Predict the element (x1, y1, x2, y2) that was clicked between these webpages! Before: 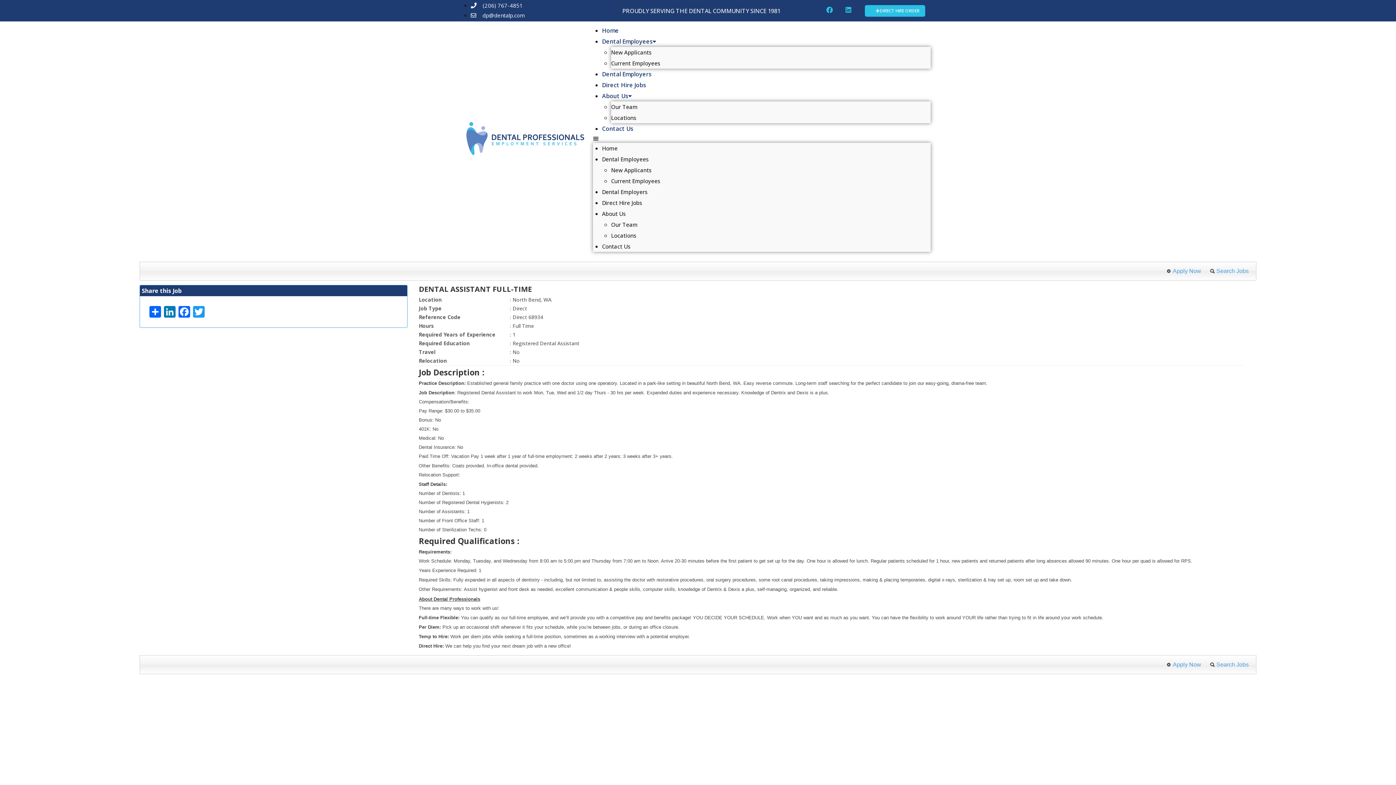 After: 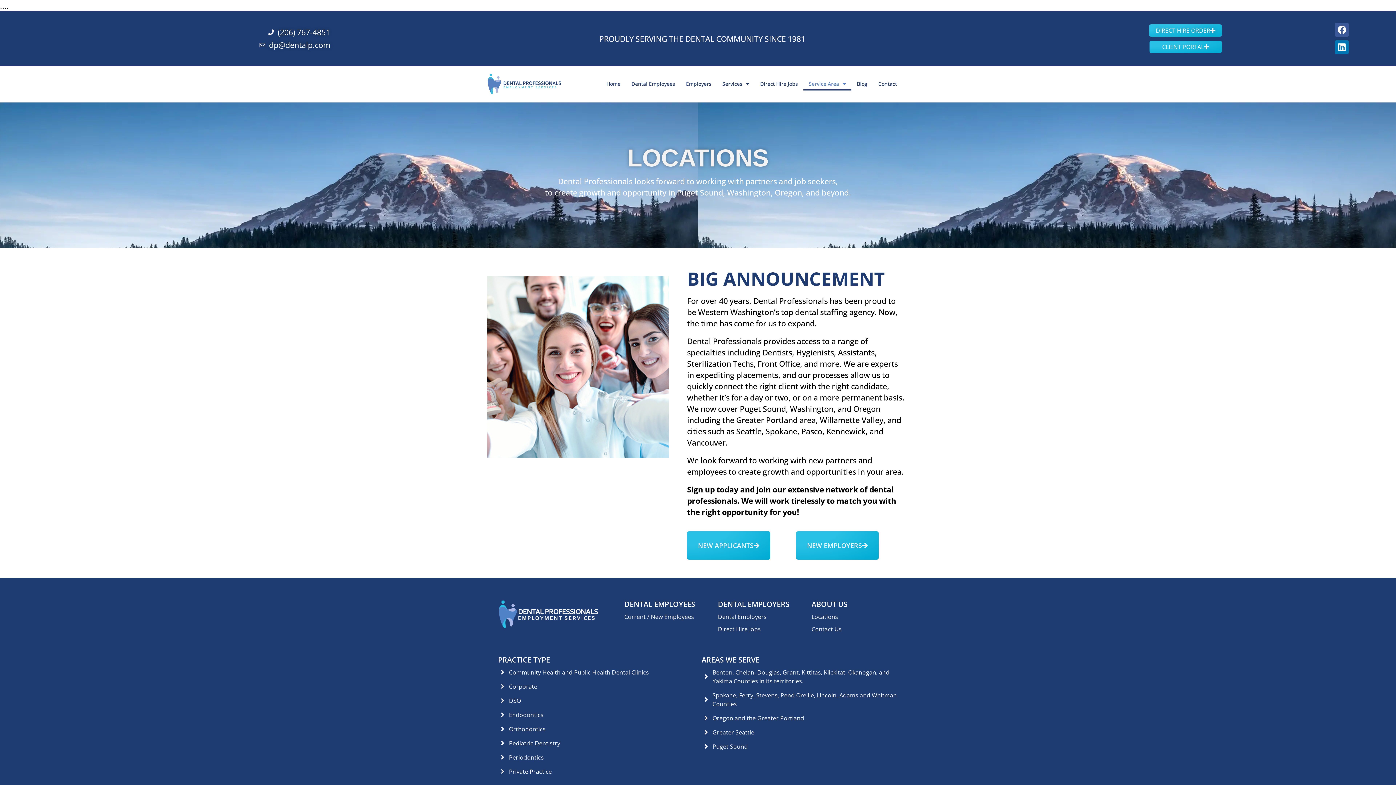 Action: bbox: (611, 232, 636, 239) label: Locations